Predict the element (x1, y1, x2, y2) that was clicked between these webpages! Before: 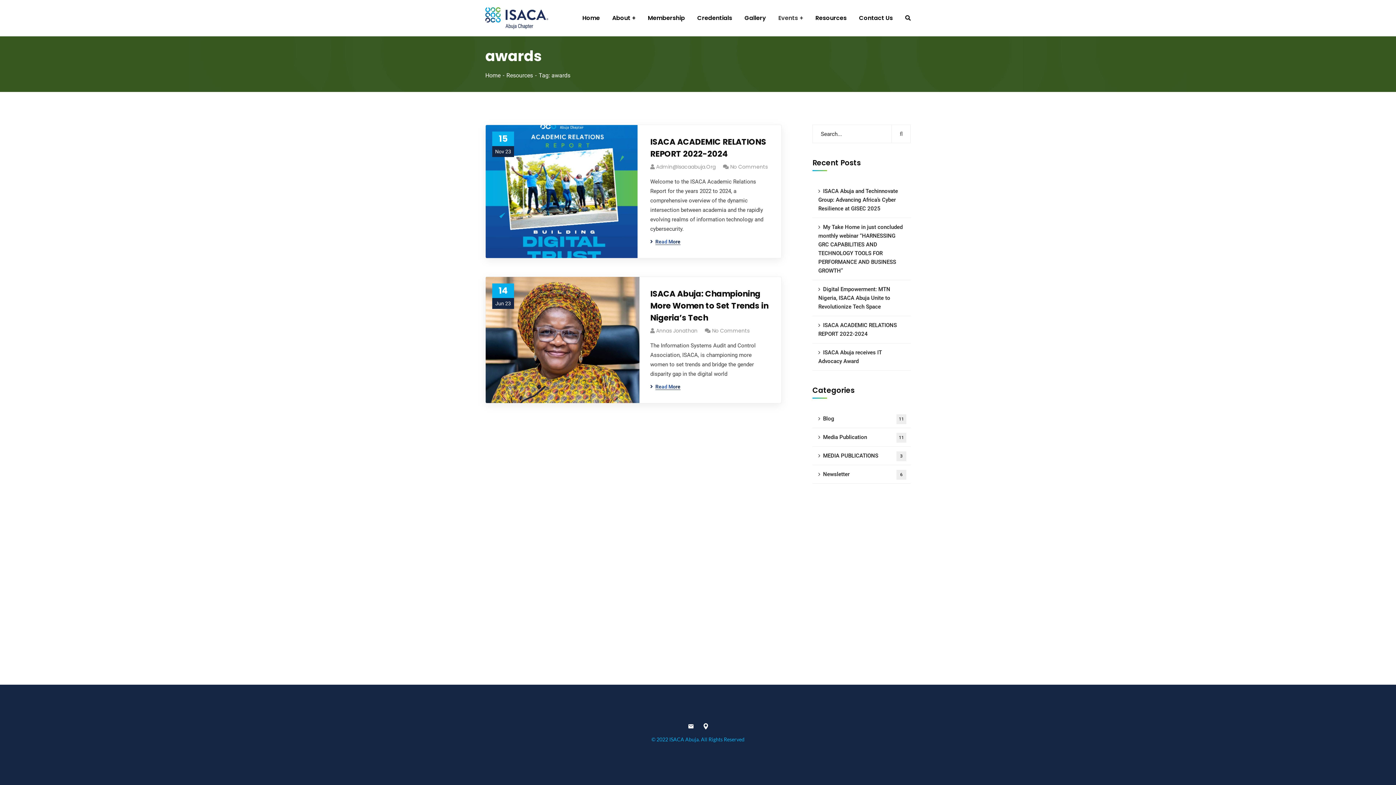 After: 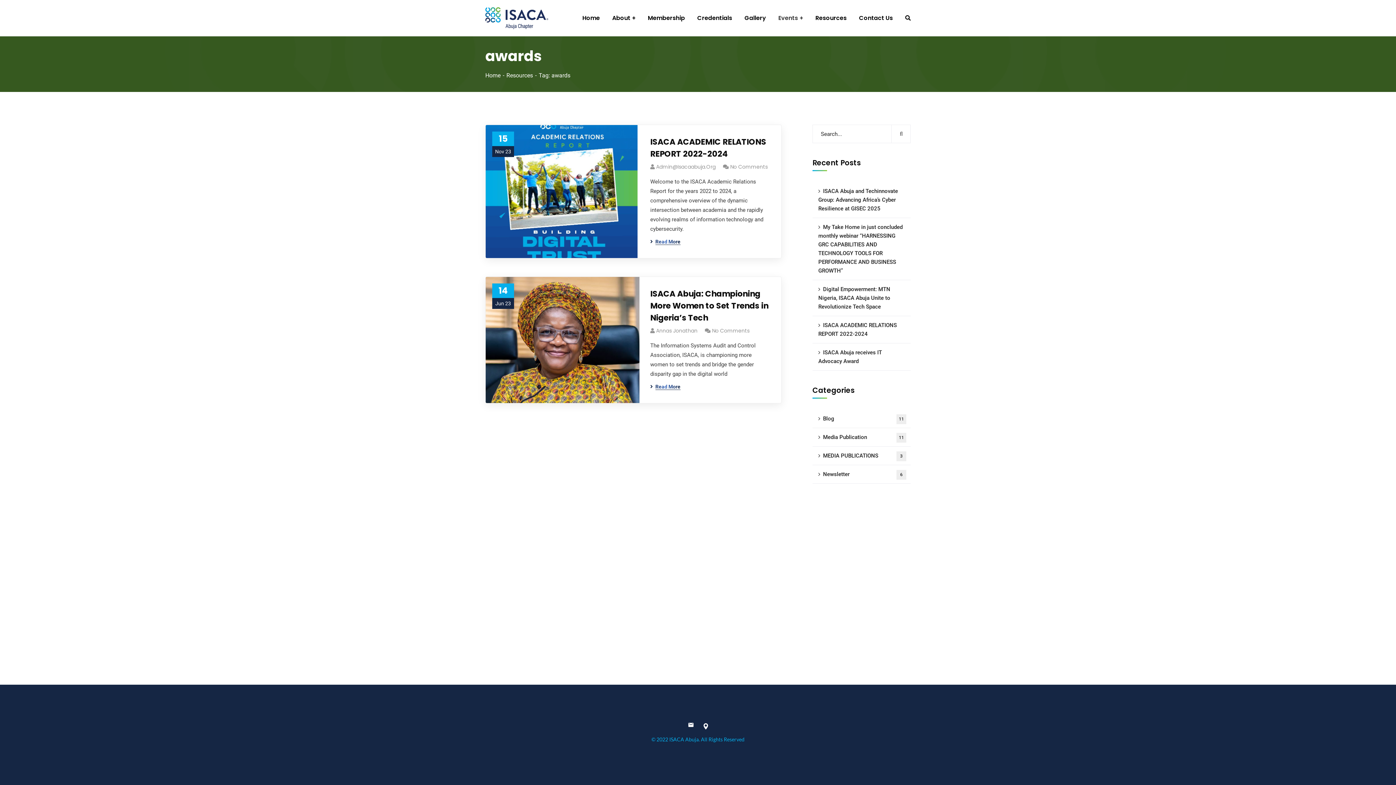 Action: bbox: (685, 721, 697, 734)